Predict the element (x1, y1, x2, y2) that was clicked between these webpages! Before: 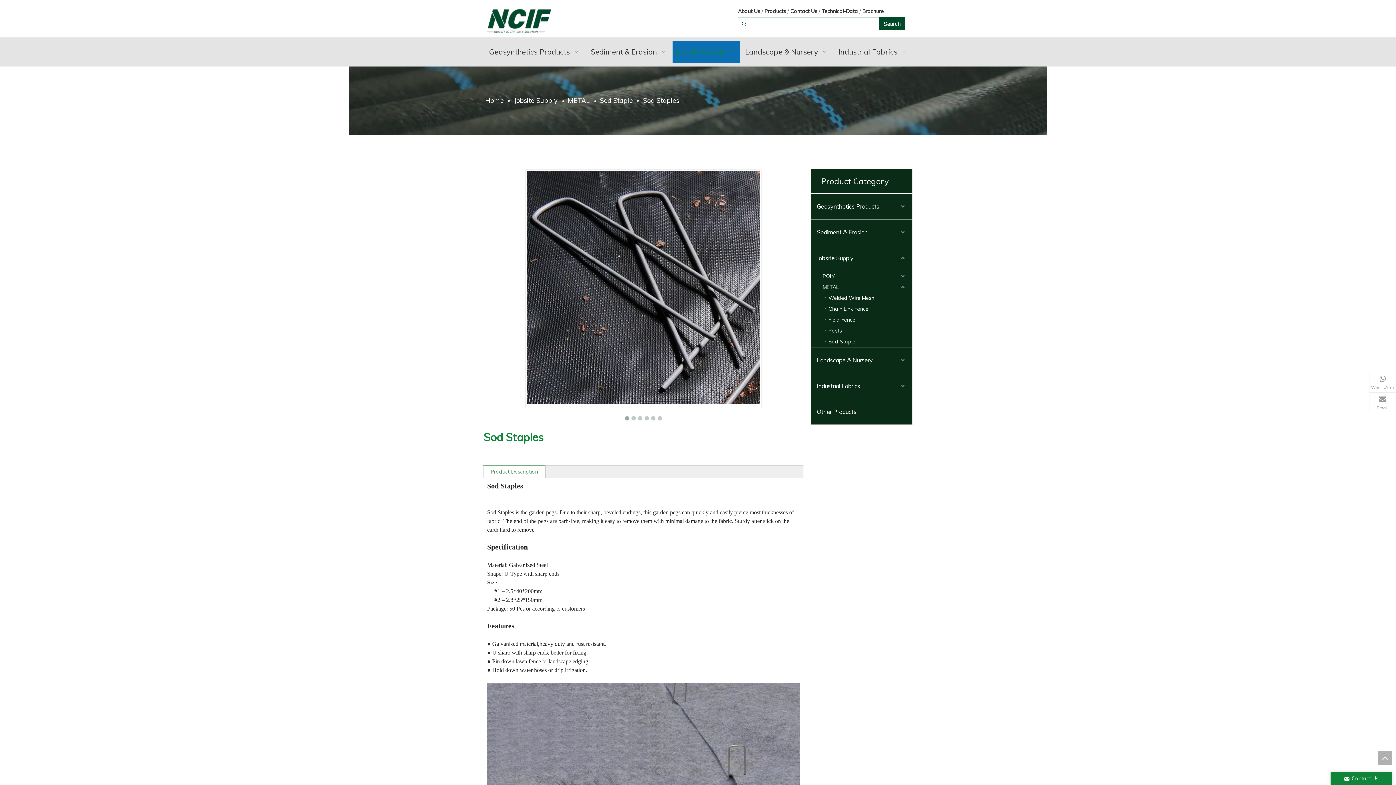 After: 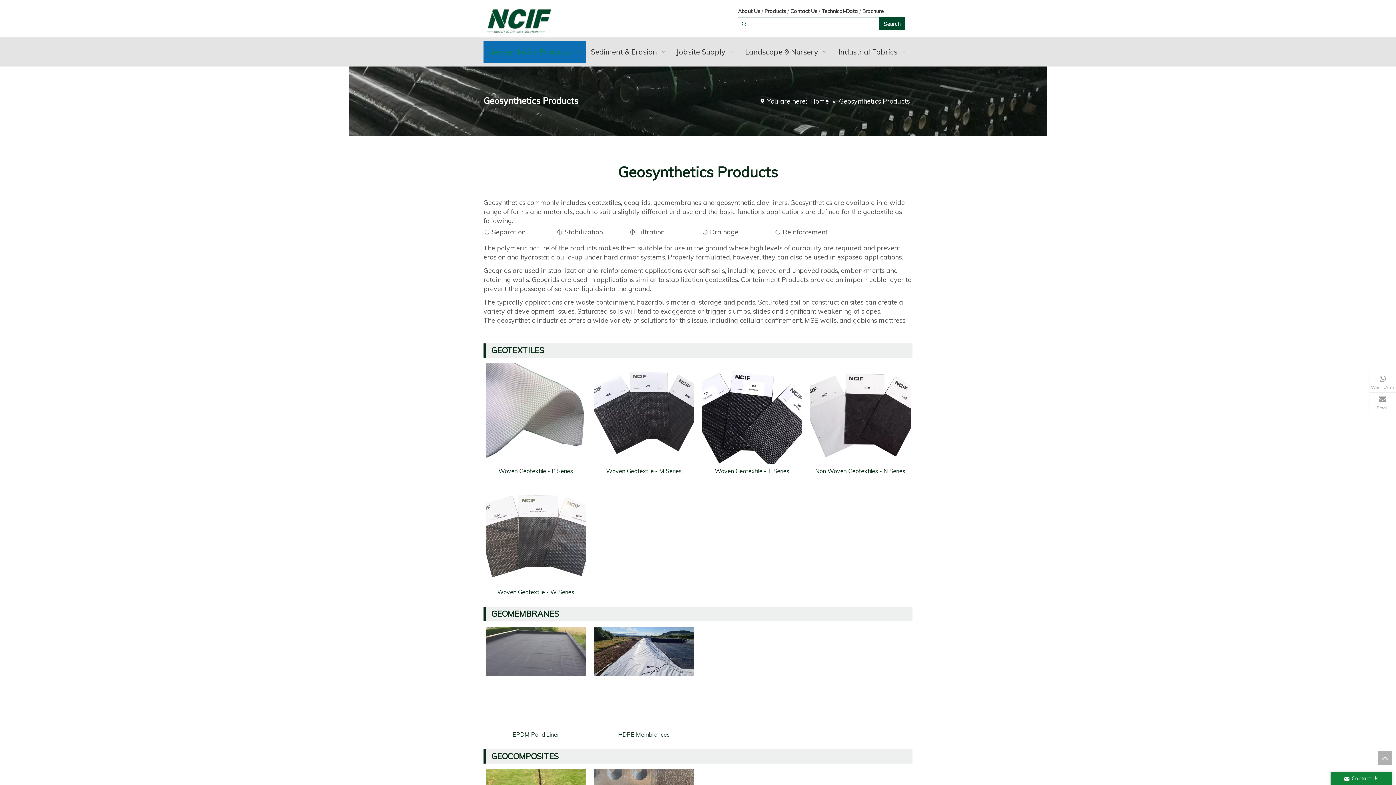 Action: bbox: (811, 193, 912, 219) label: Geosynthetics Products